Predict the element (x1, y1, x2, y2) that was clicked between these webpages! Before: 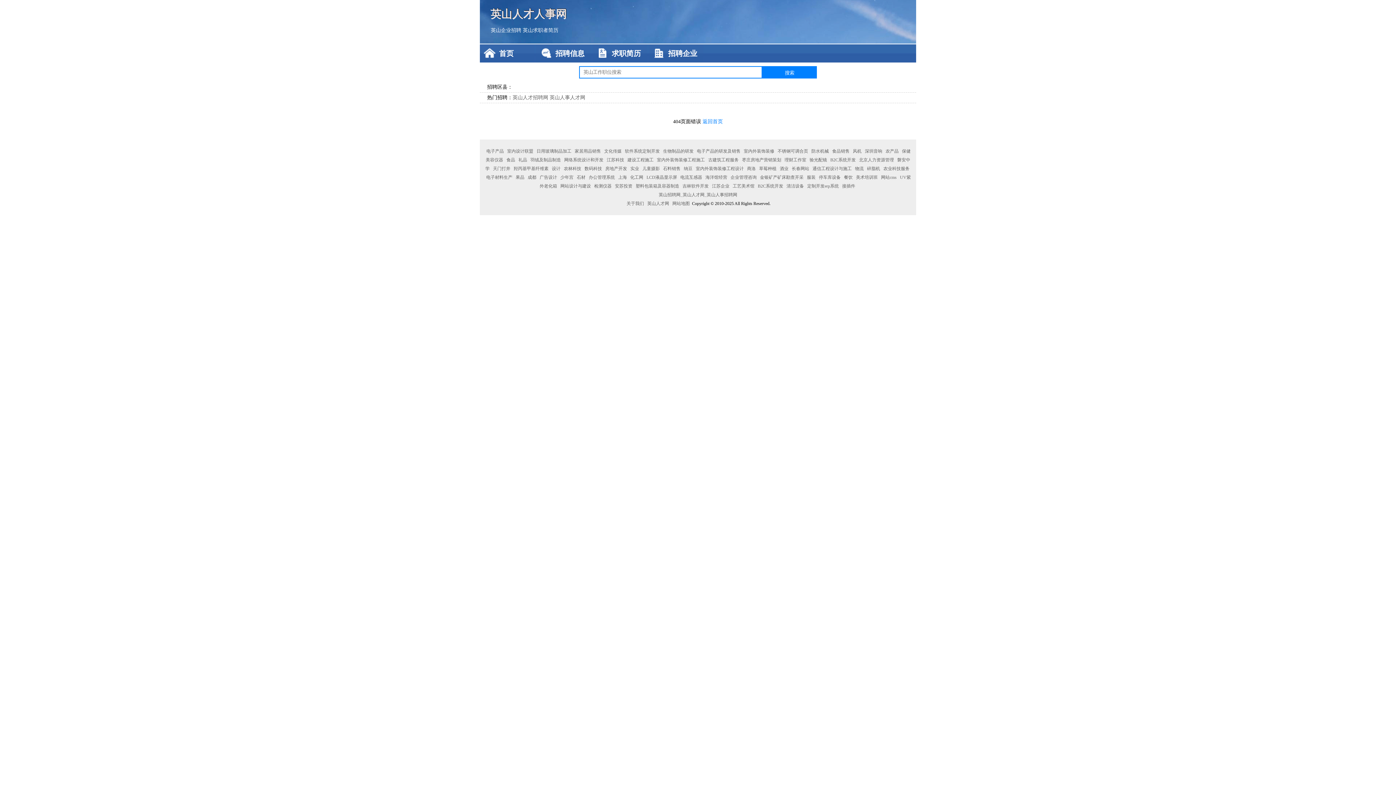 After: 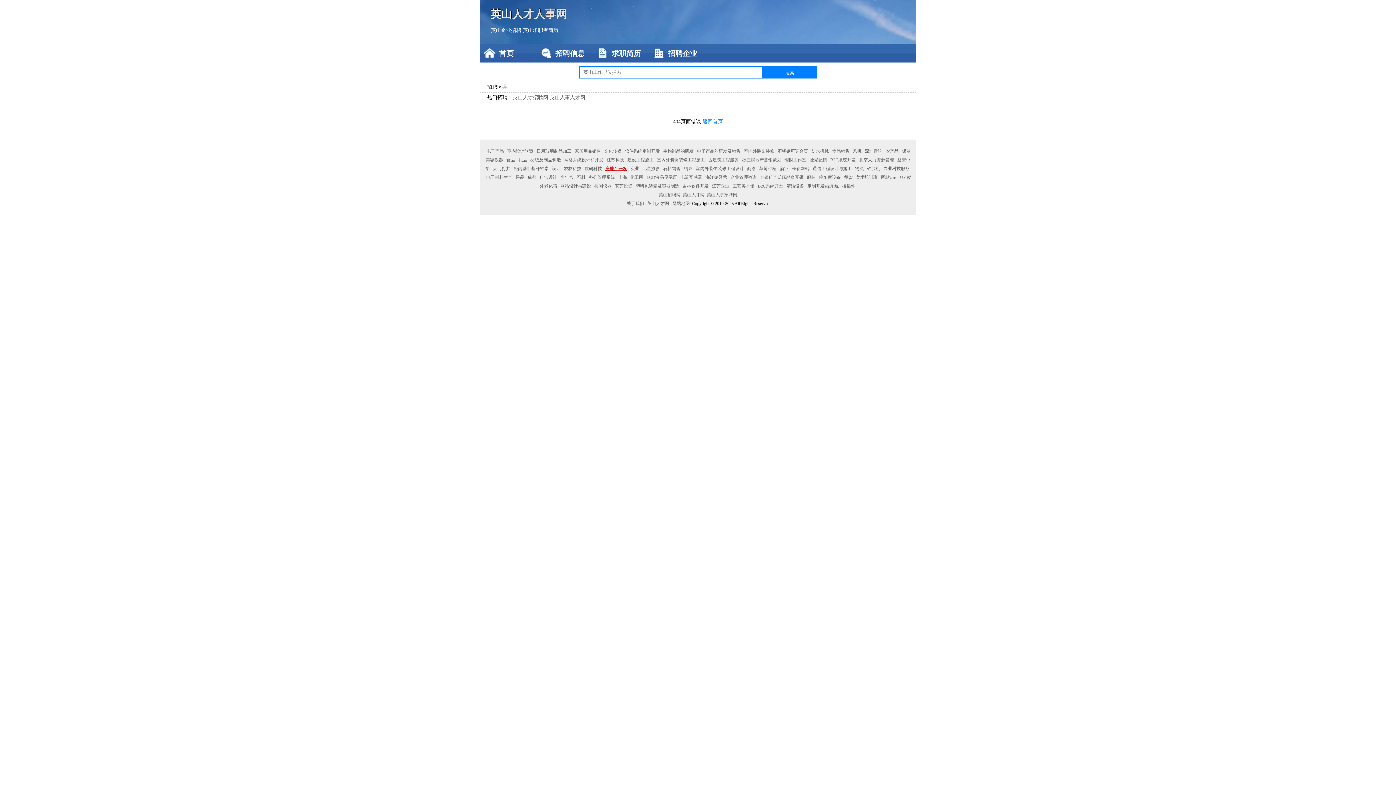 Action: label: 房地产开发 bbox: (604, 166, 628, 171)